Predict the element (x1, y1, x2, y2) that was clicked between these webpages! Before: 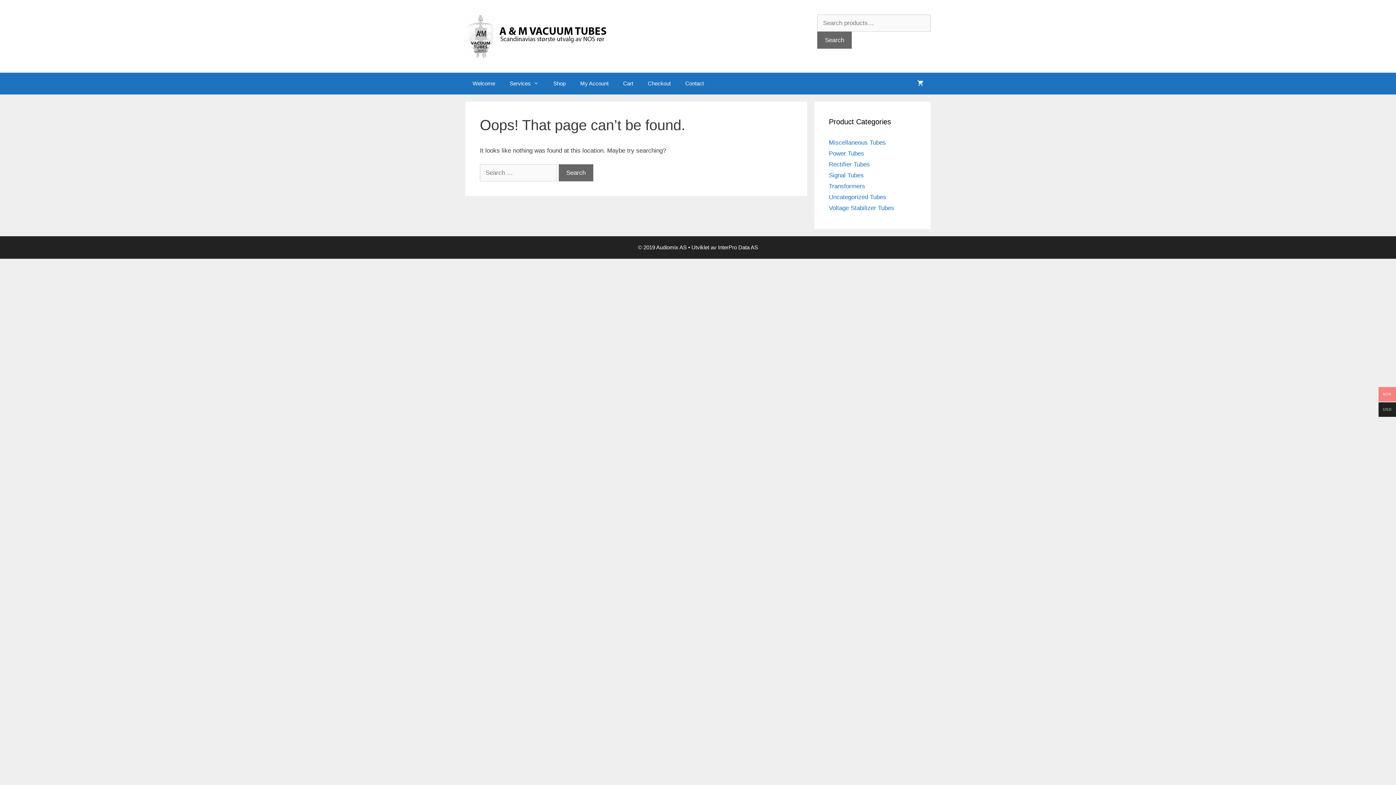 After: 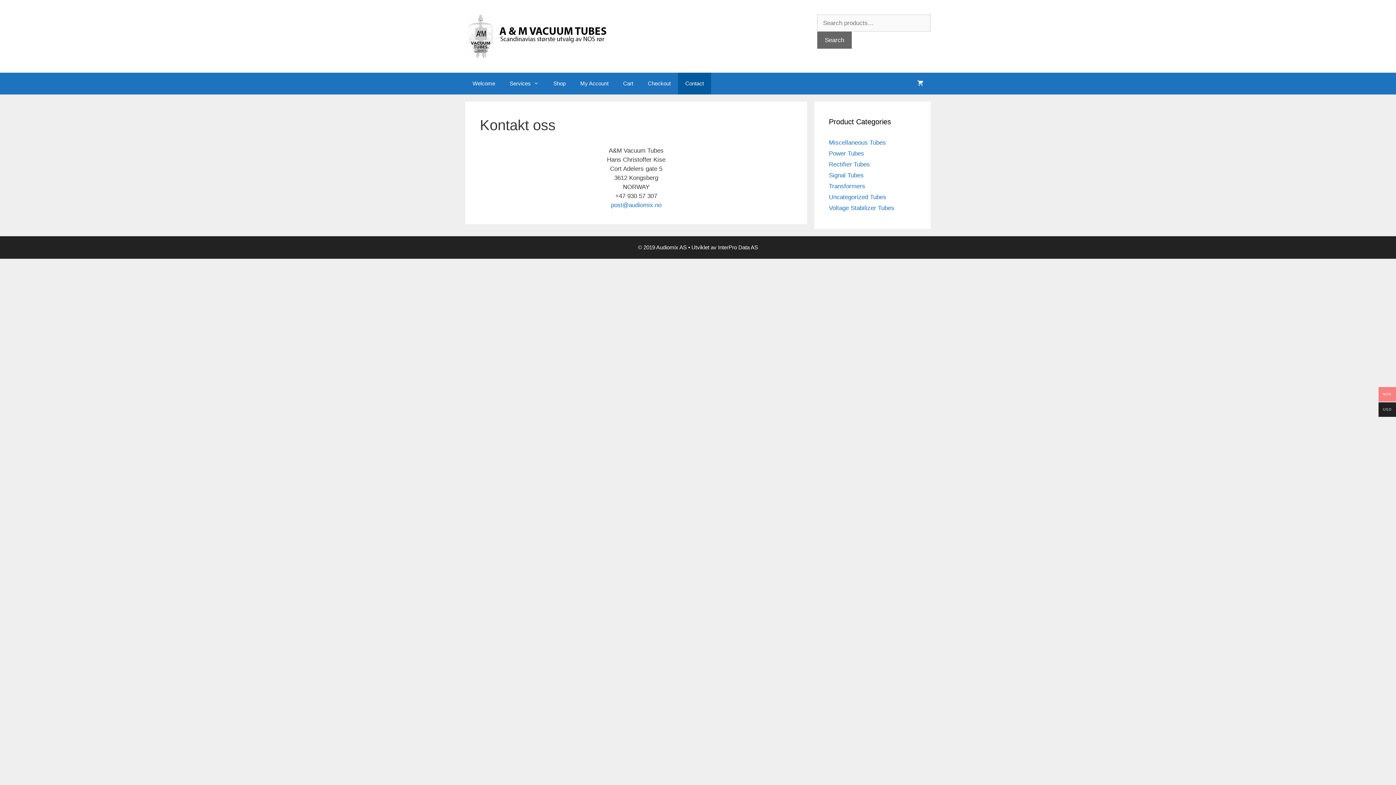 Action: label: Contact bbox: (678, 72, 711, 94)